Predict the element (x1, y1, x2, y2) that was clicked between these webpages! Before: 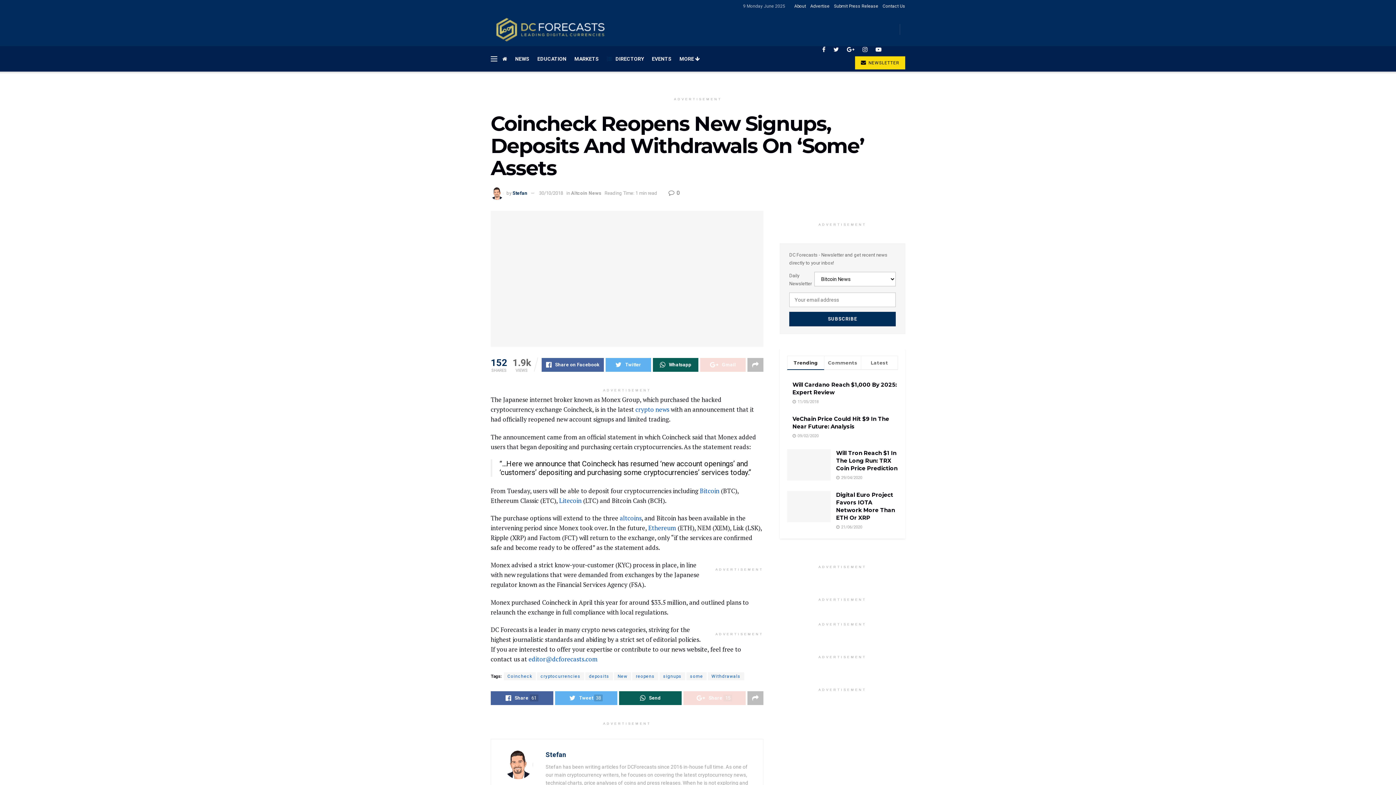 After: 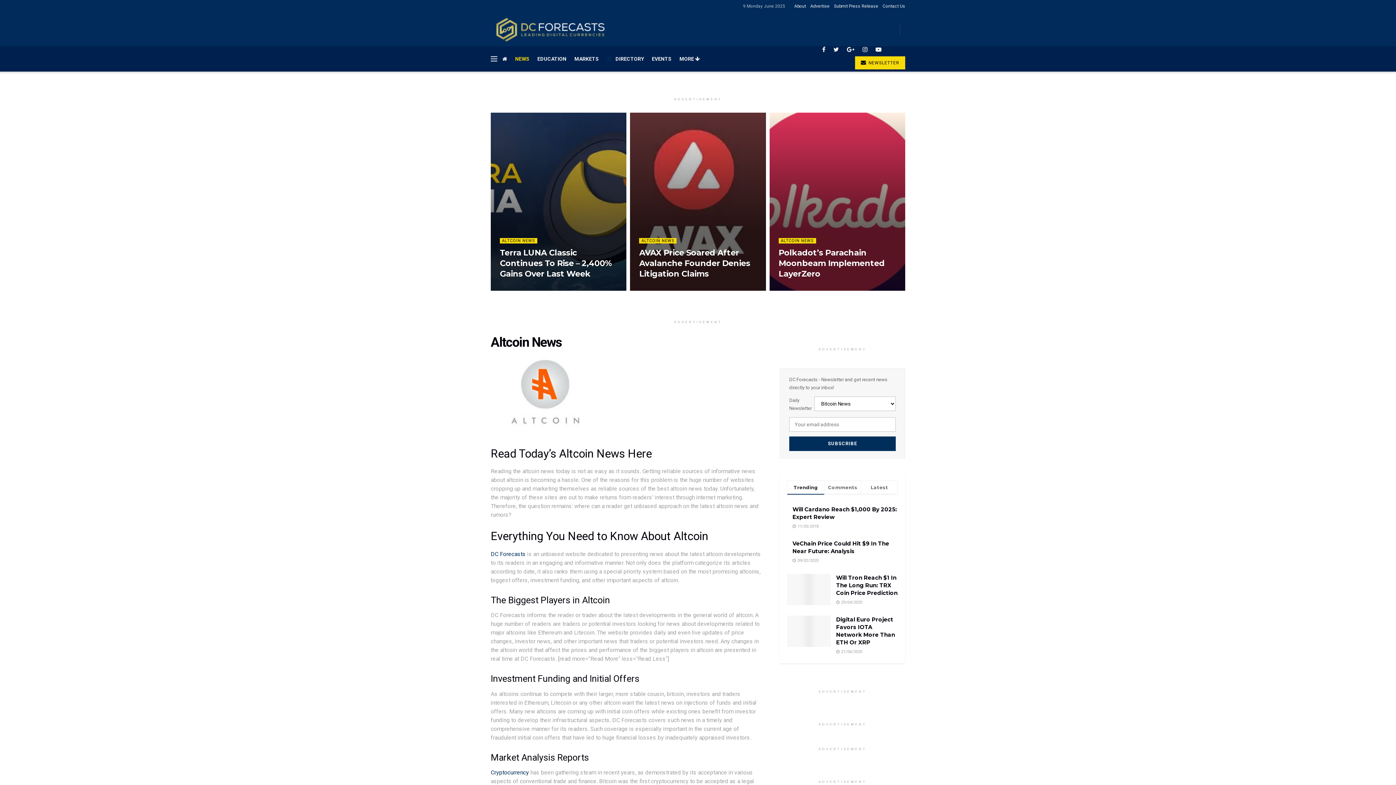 Action: bbox: (620, 514, 641, 522) label: altcoins